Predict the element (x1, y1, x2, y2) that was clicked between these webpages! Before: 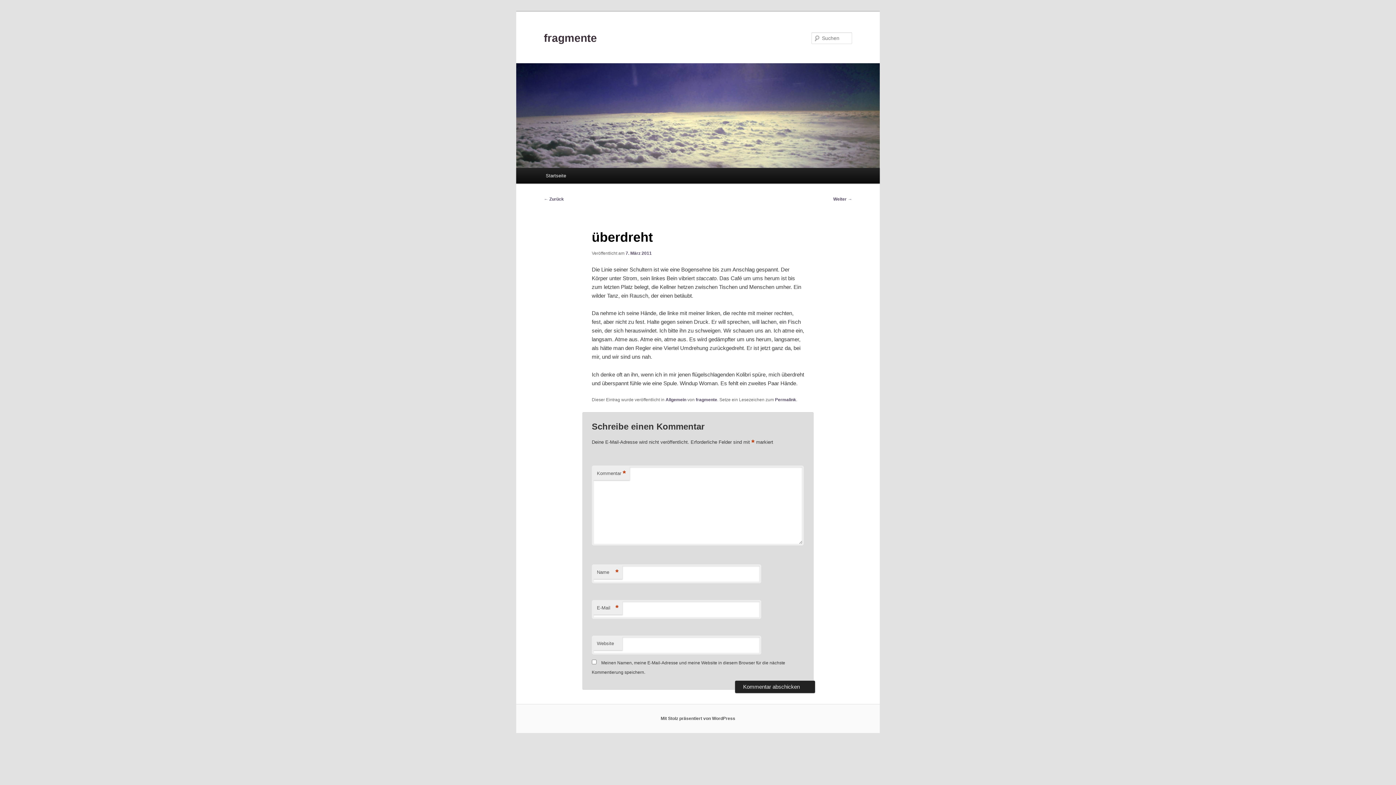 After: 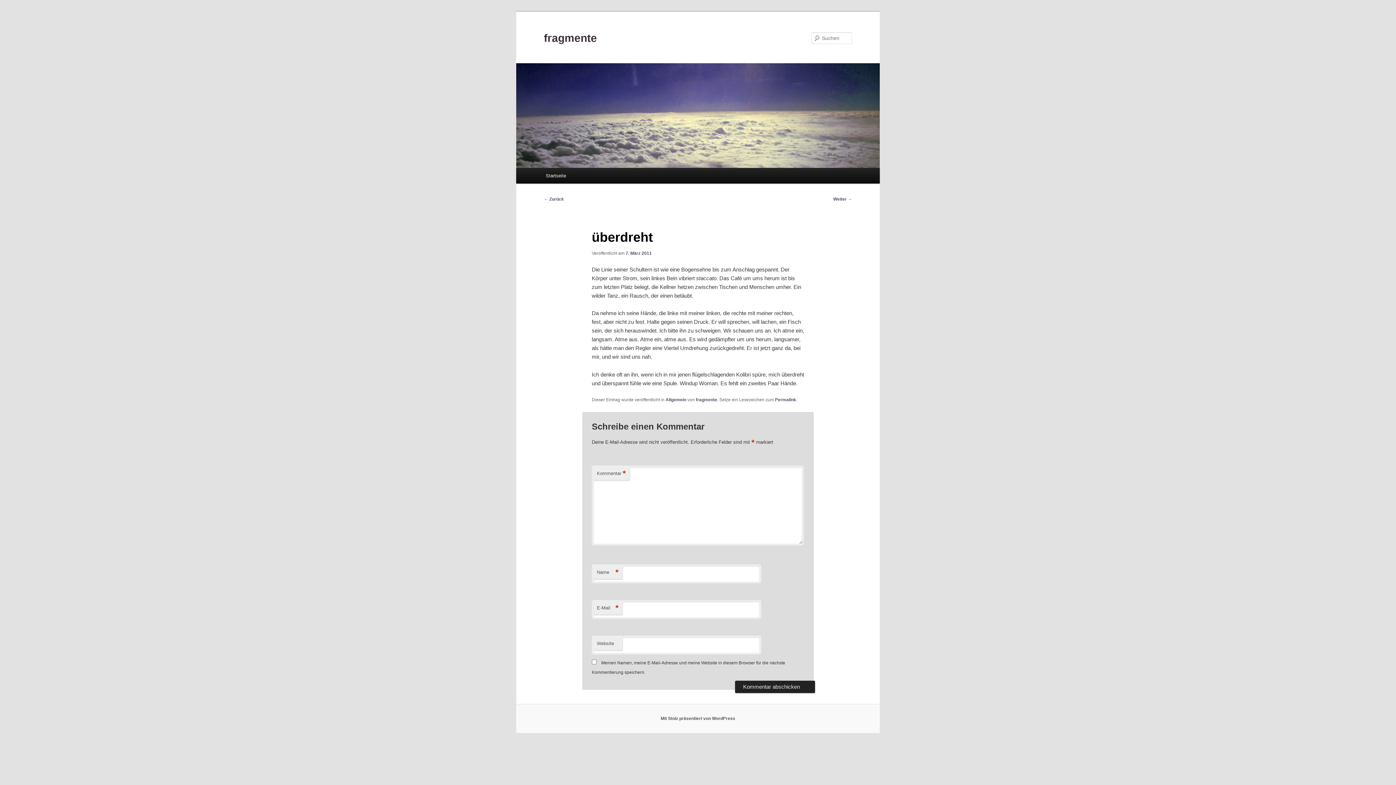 Action: label: Permalink bbox: (775, 397, 796, 402)